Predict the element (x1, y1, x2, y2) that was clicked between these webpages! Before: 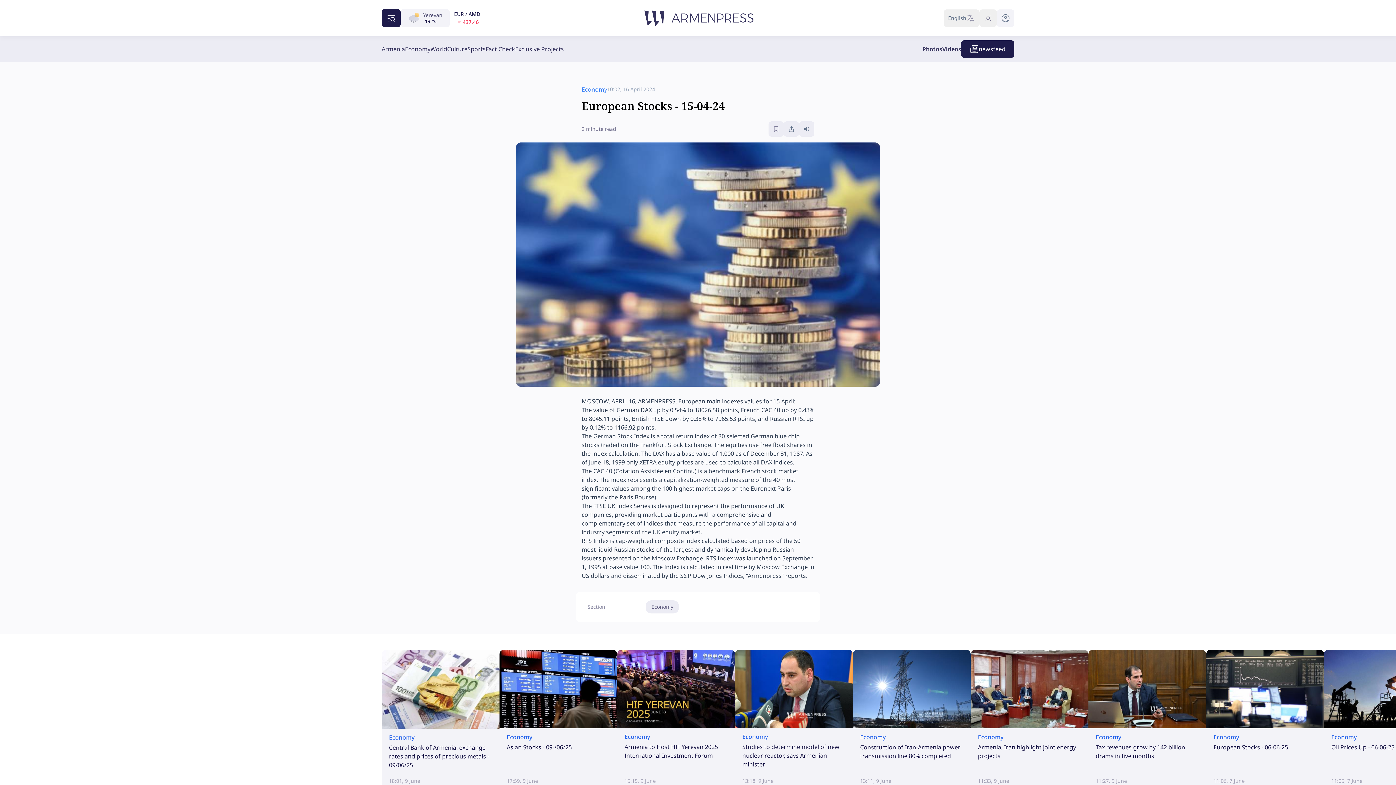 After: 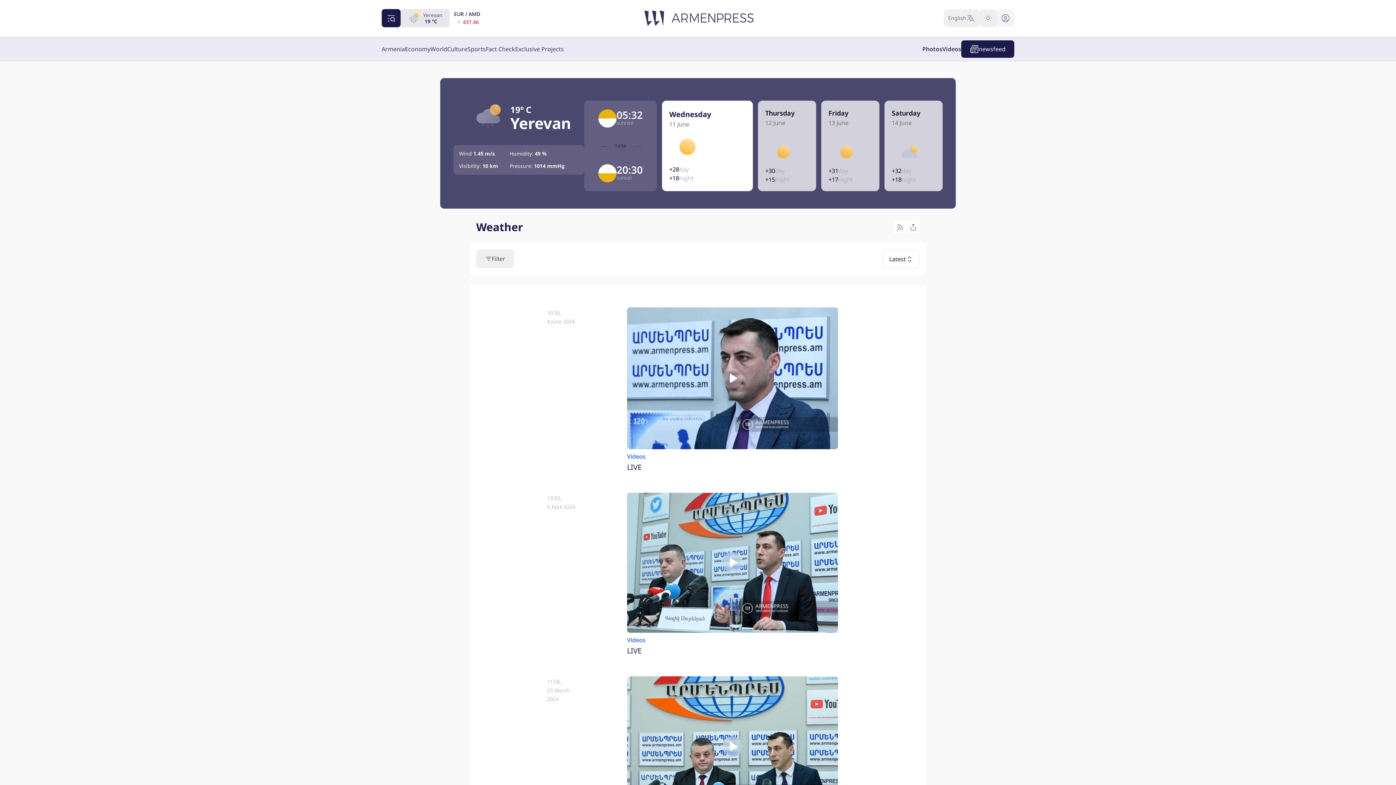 Action: label: Yerevan

19 °C bbox: (400, 9, 449, 27)